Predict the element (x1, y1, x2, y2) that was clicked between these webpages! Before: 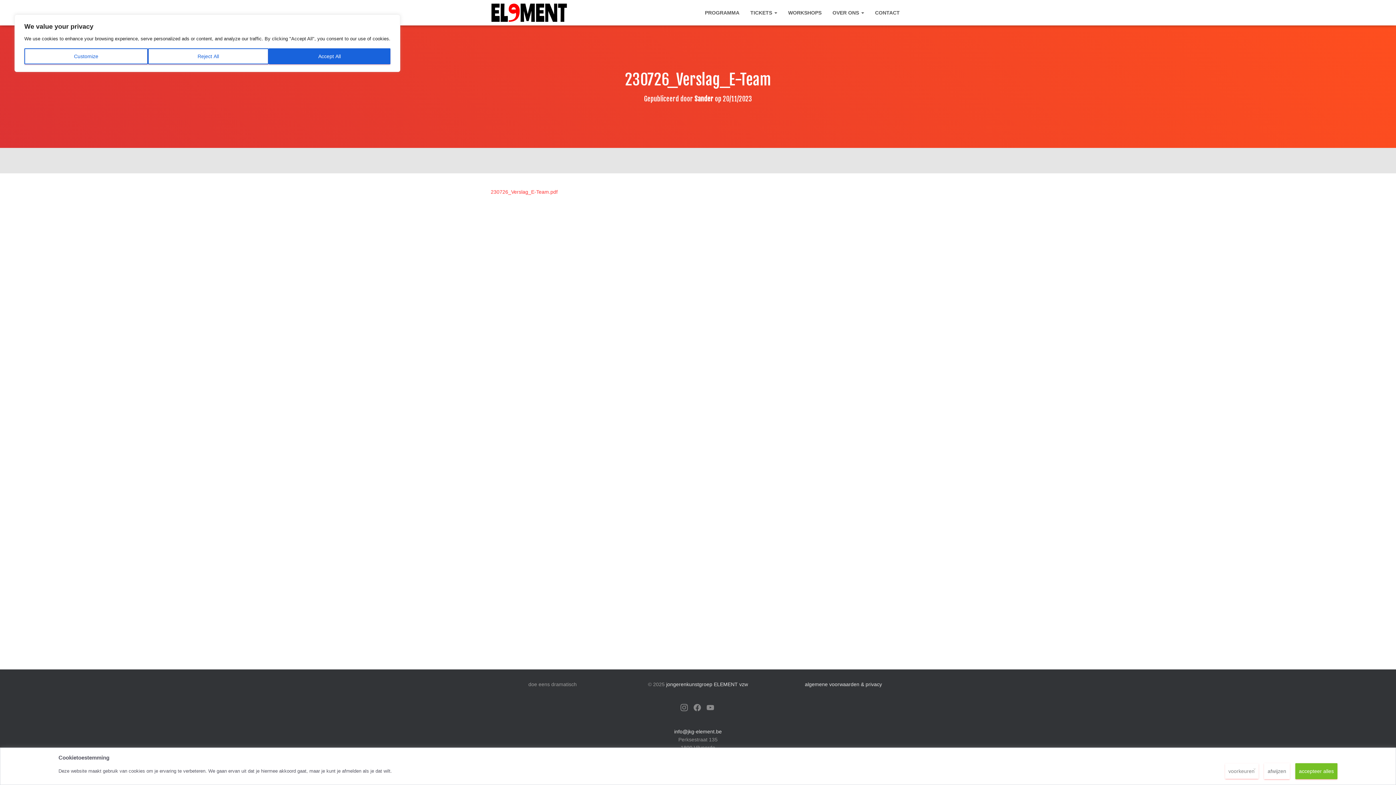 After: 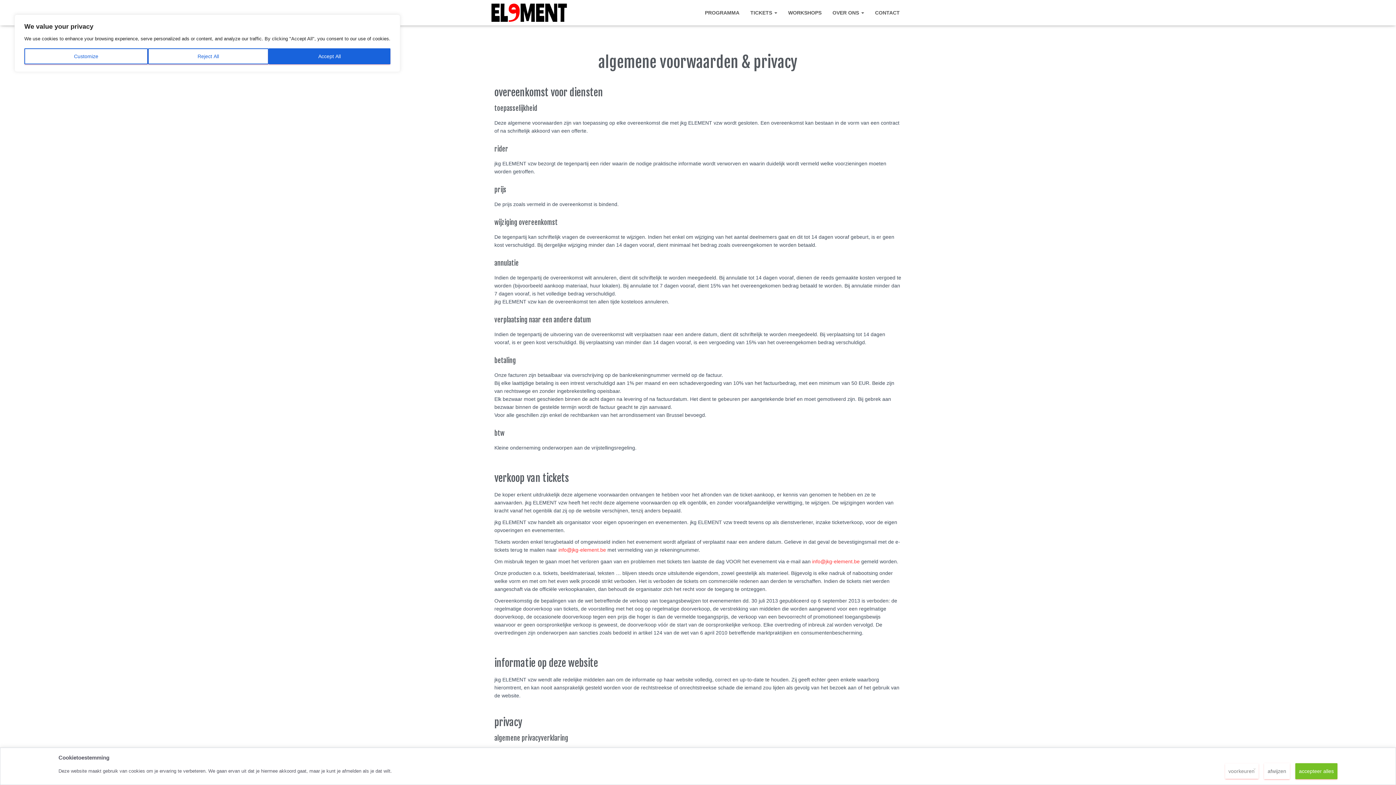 Action: bbox: (805, 681, 882, 687) label: algemene voorwaarden & privacy